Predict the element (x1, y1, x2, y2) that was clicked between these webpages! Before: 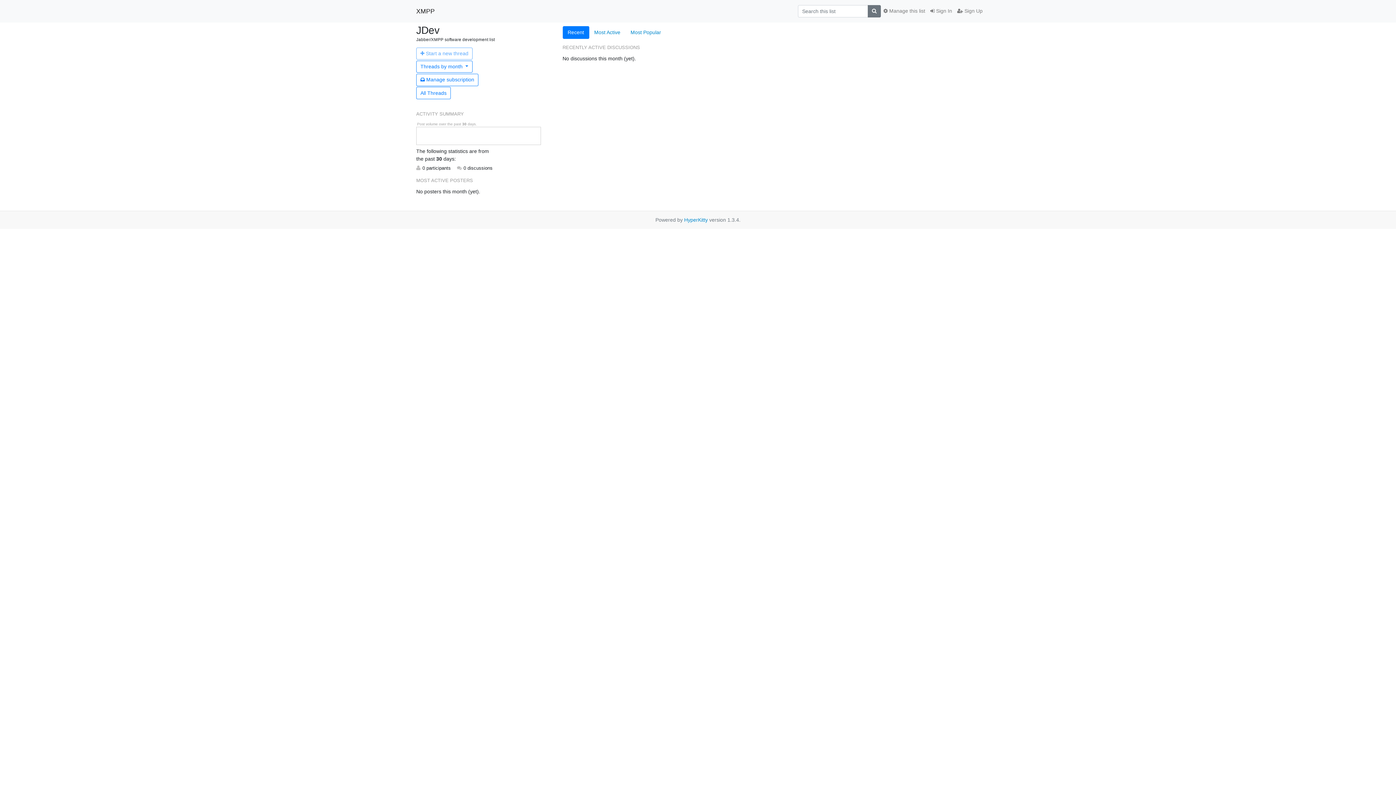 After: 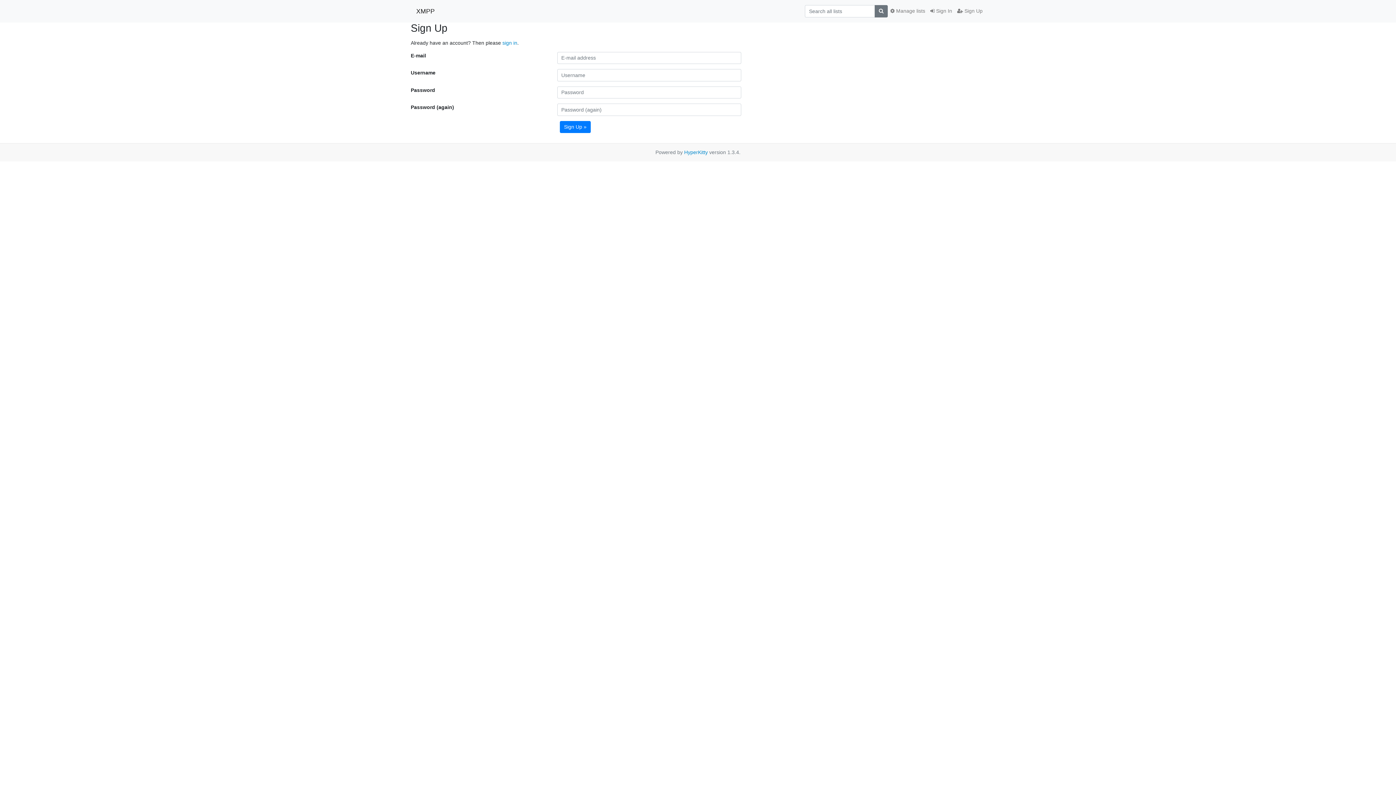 Action: bbox: (954, 4, 985, 17) label:  Sign Up